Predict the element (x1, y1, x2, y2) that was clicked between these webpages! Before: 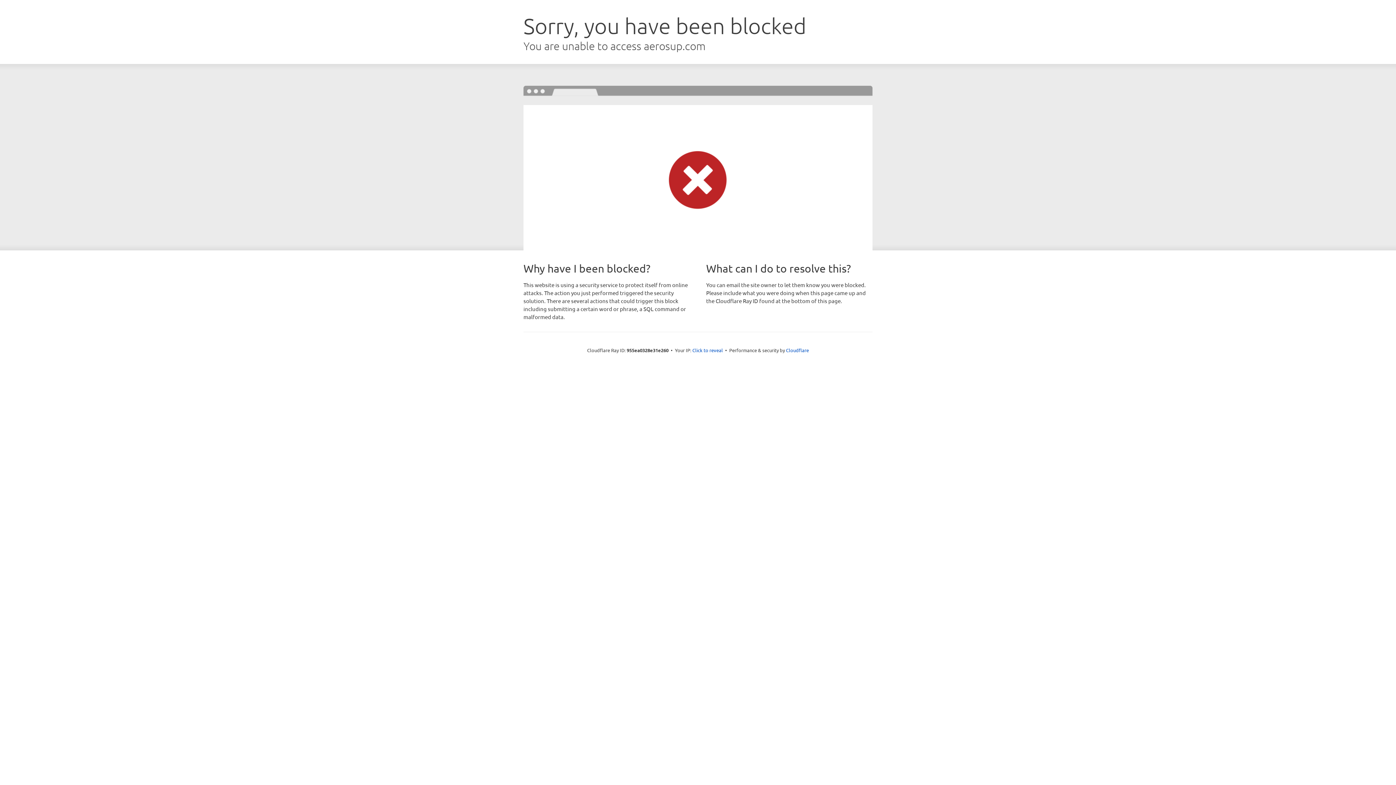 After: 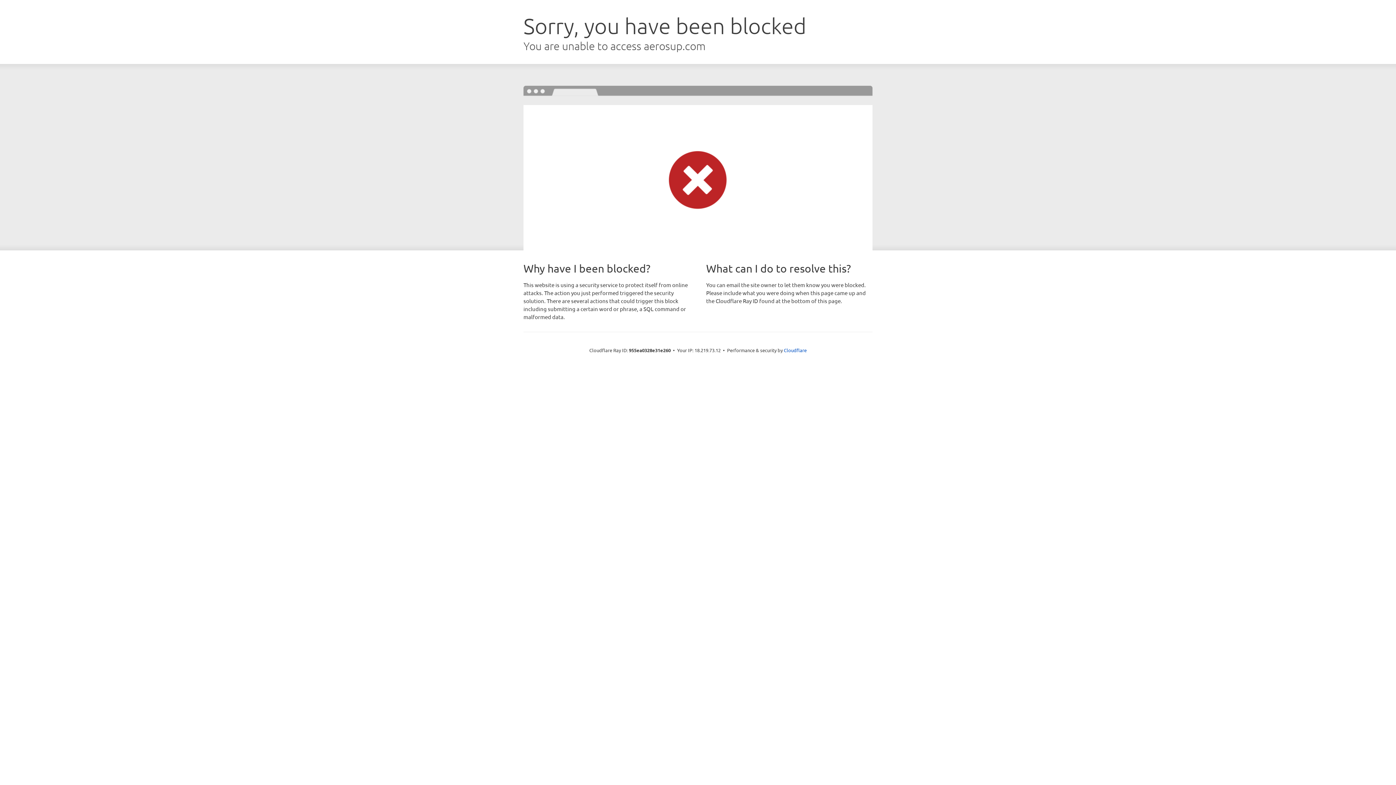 Action: bbox: (692, 346, 723, 353) label: Click to reveal